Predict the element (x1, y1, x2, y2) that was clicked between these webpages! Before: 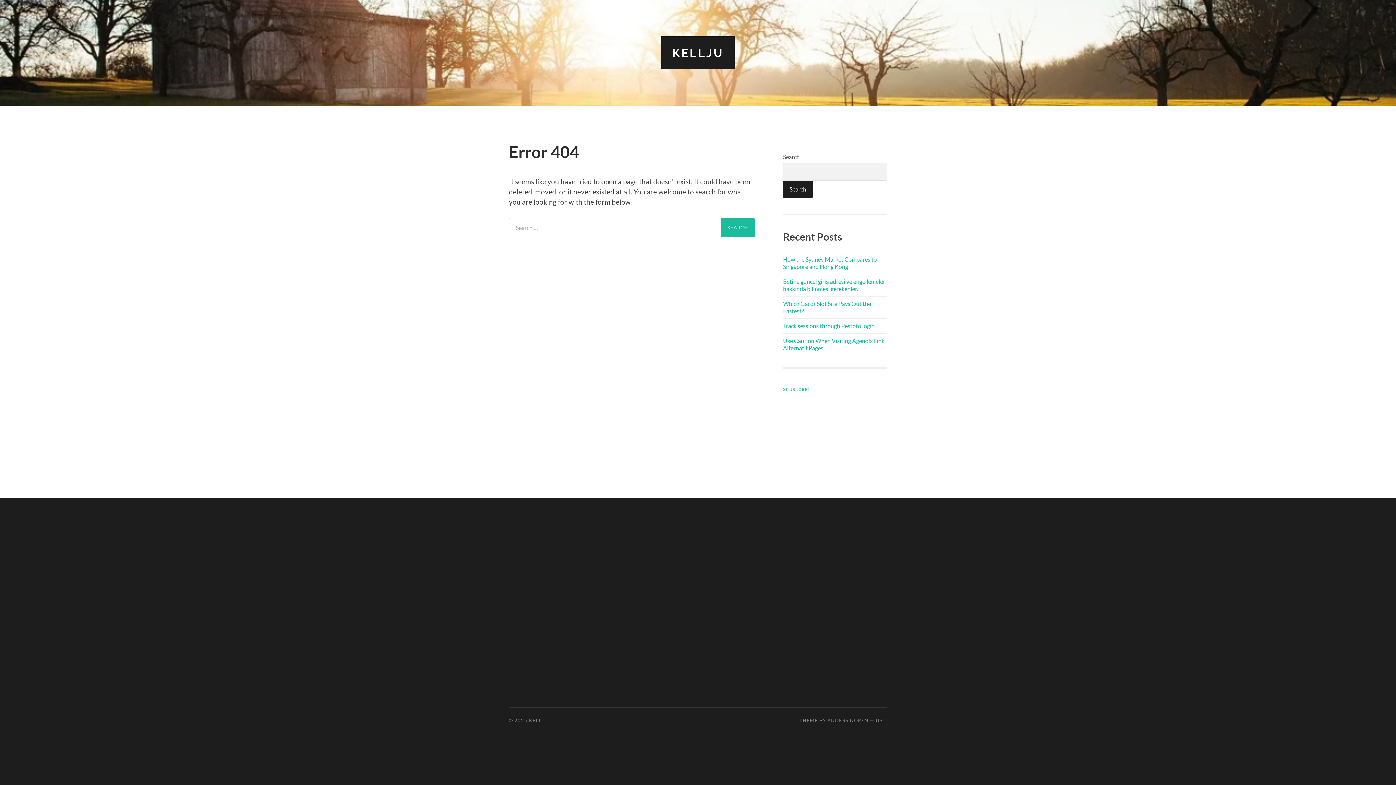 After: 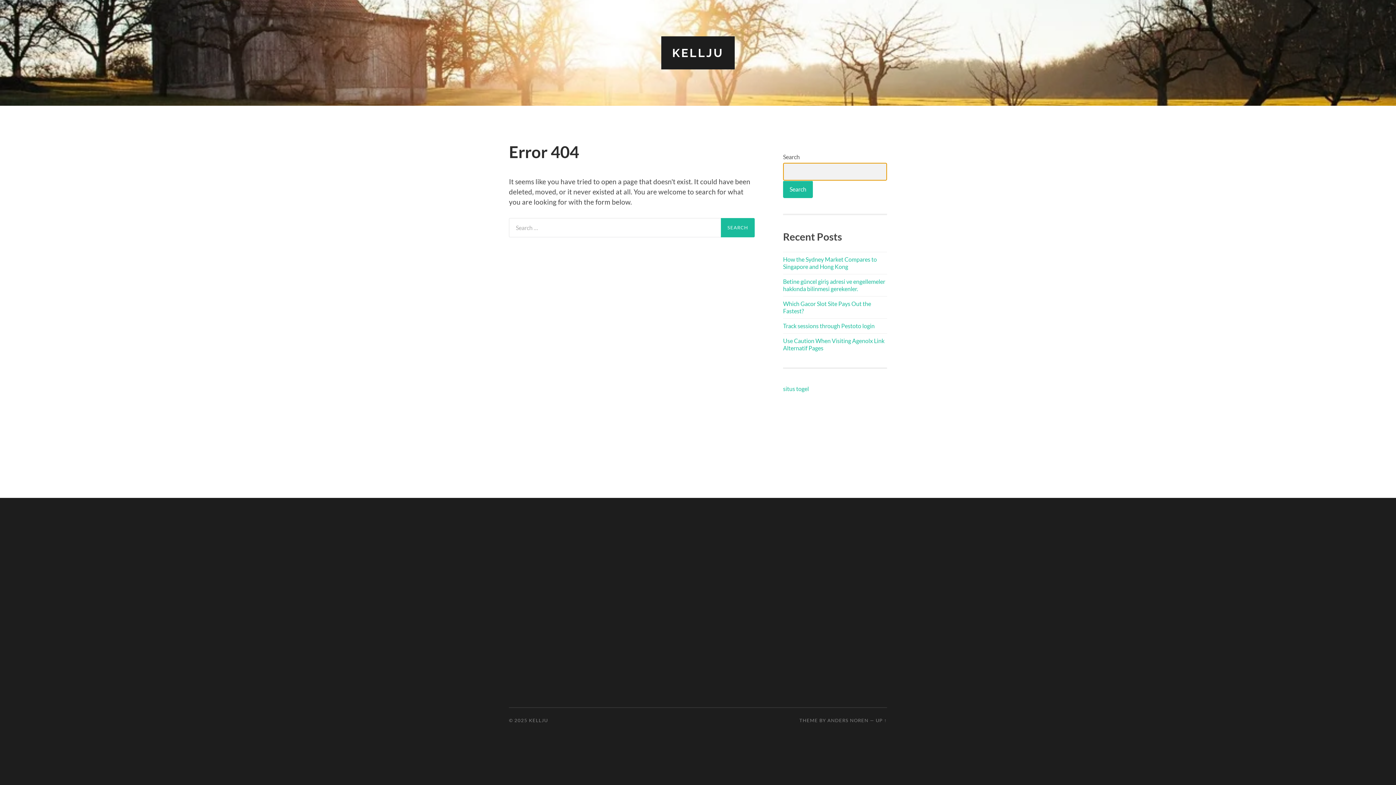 Action: label: Search bbox: (783, 180, 813, 198)